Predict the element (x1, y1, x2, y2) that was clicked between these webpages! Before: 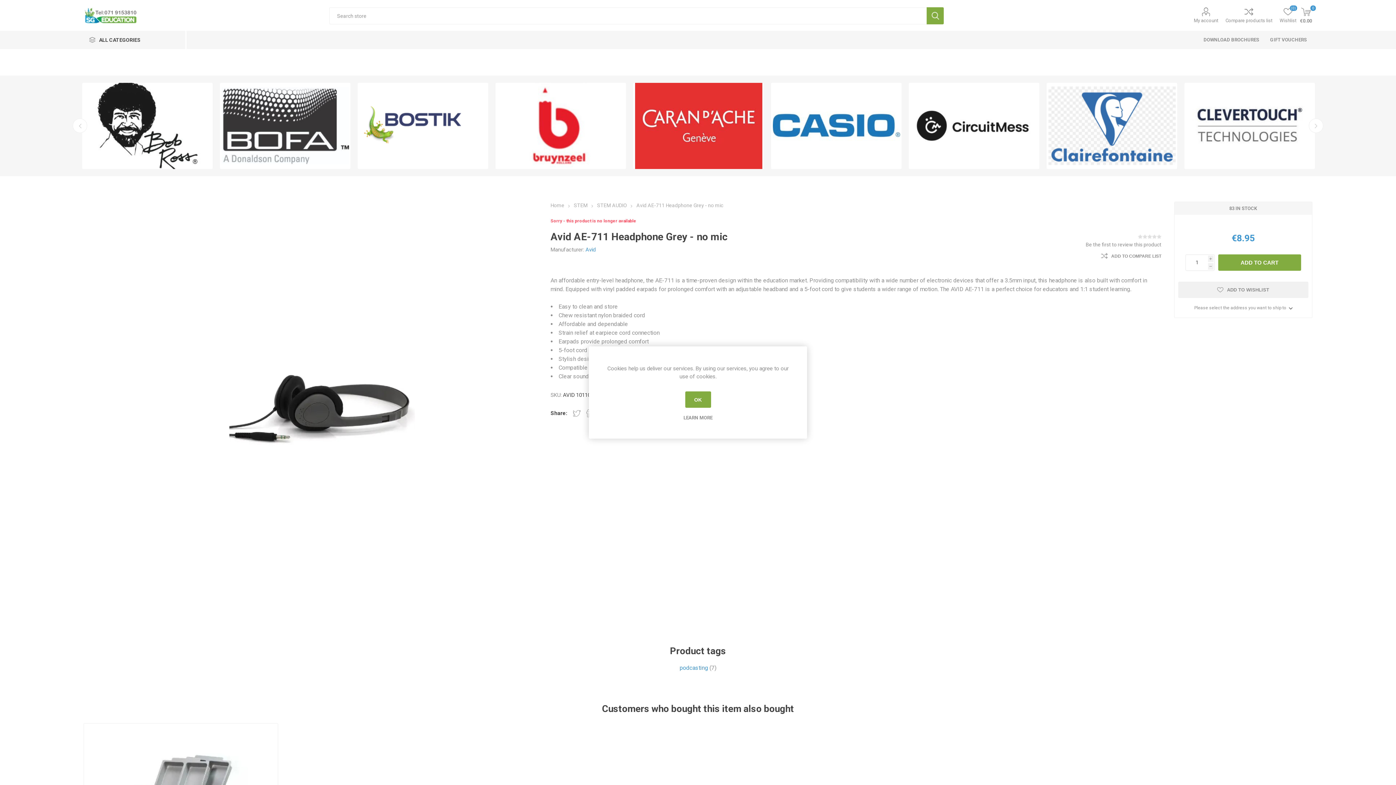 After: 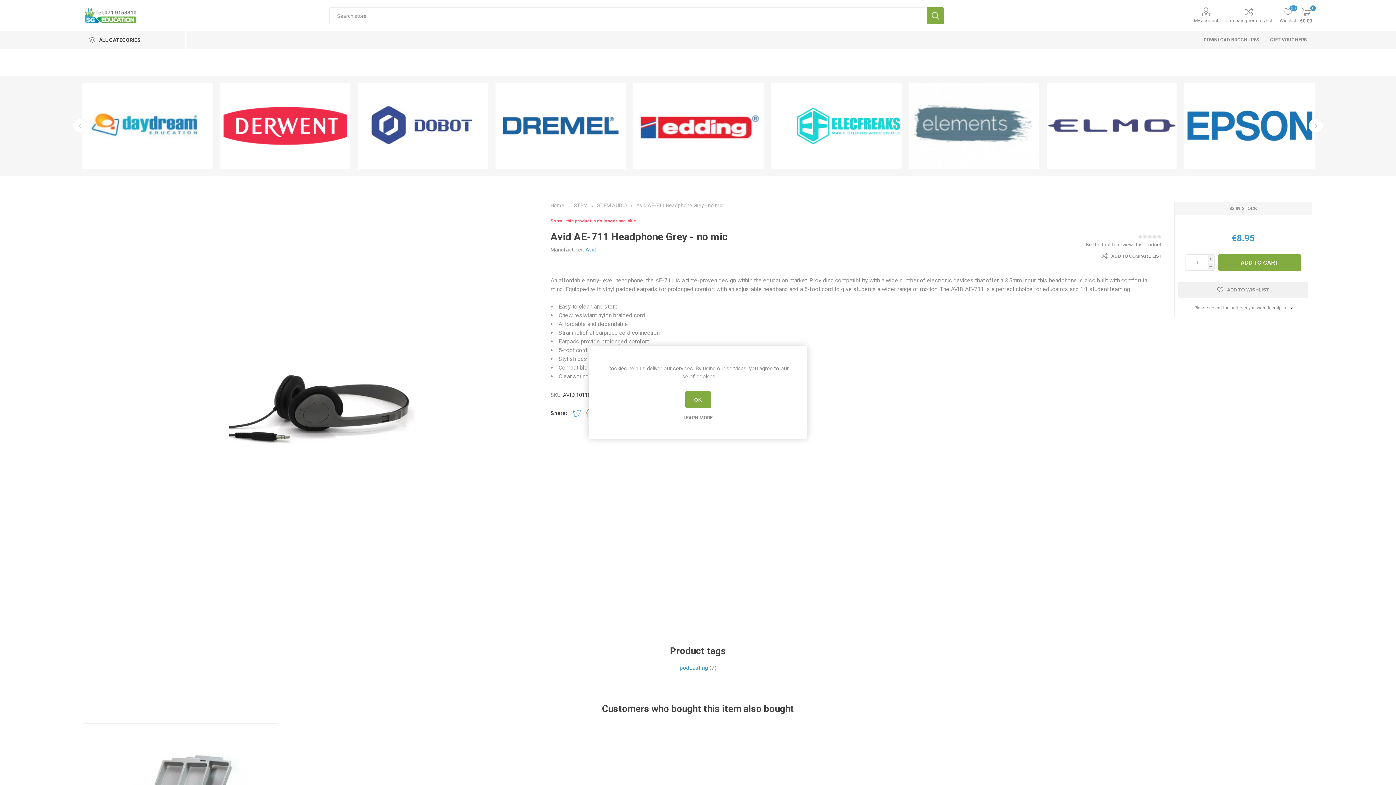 Action: bbox: (572, 409, 580, 417) label: Share on Twitter